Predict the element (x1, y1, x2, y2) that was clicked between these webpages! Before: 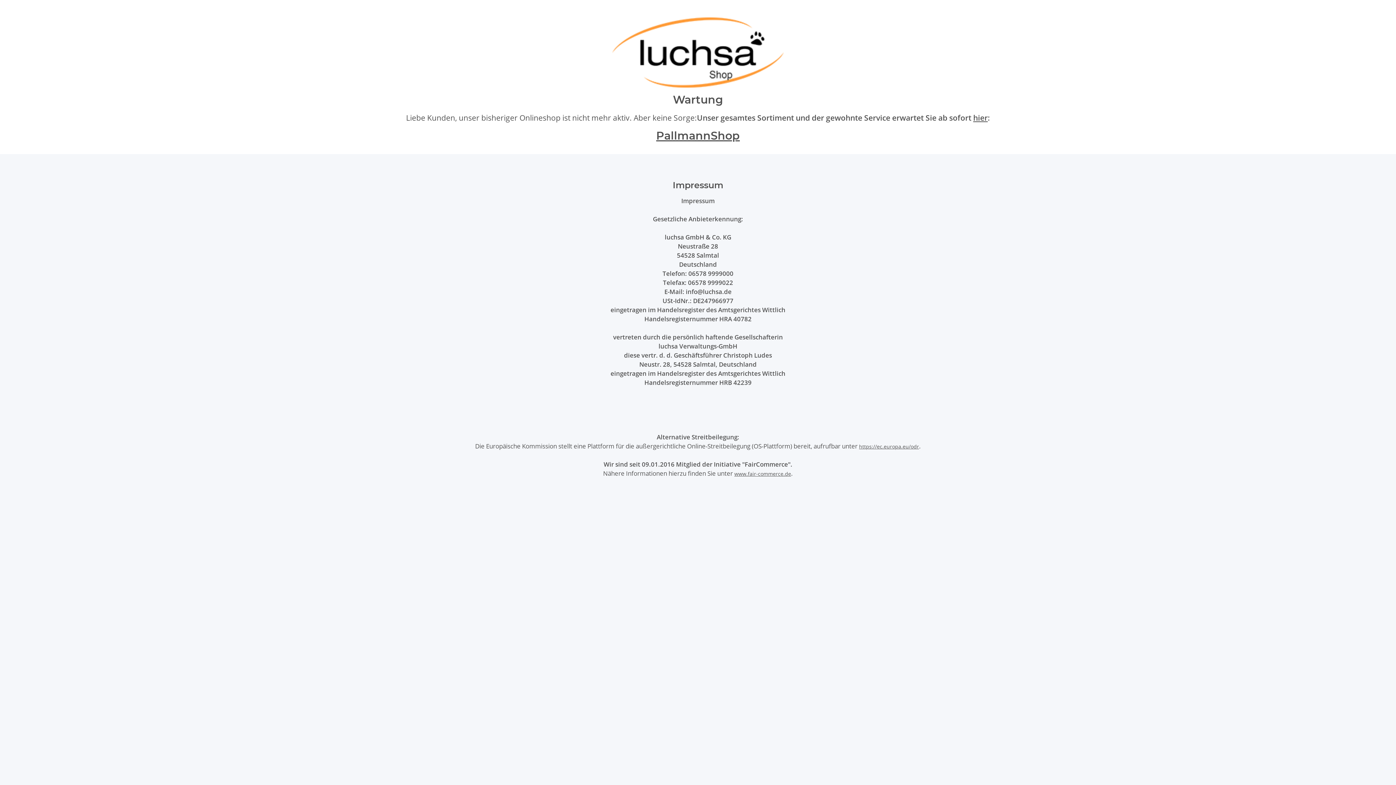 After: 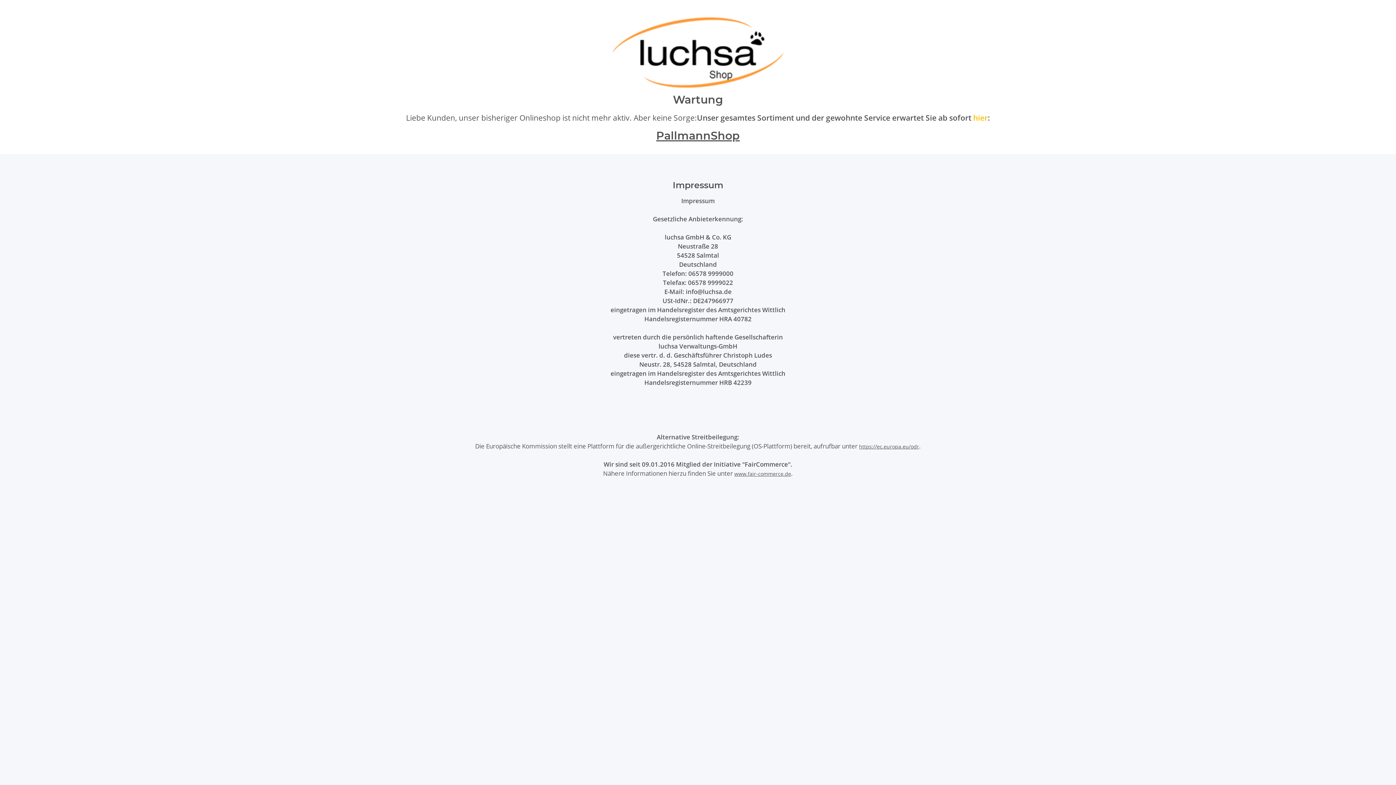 Action: label: hier bbox: (973, 112, 988, 122)